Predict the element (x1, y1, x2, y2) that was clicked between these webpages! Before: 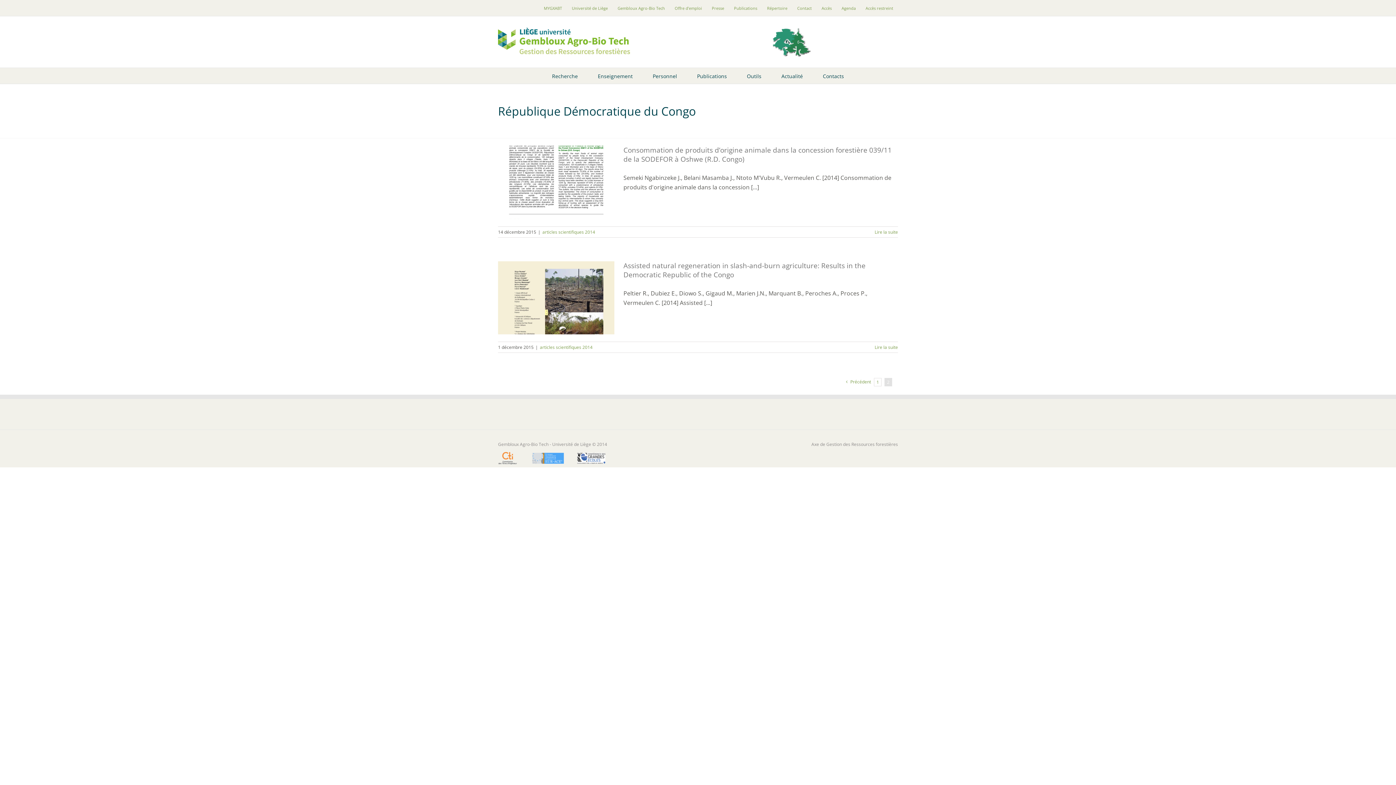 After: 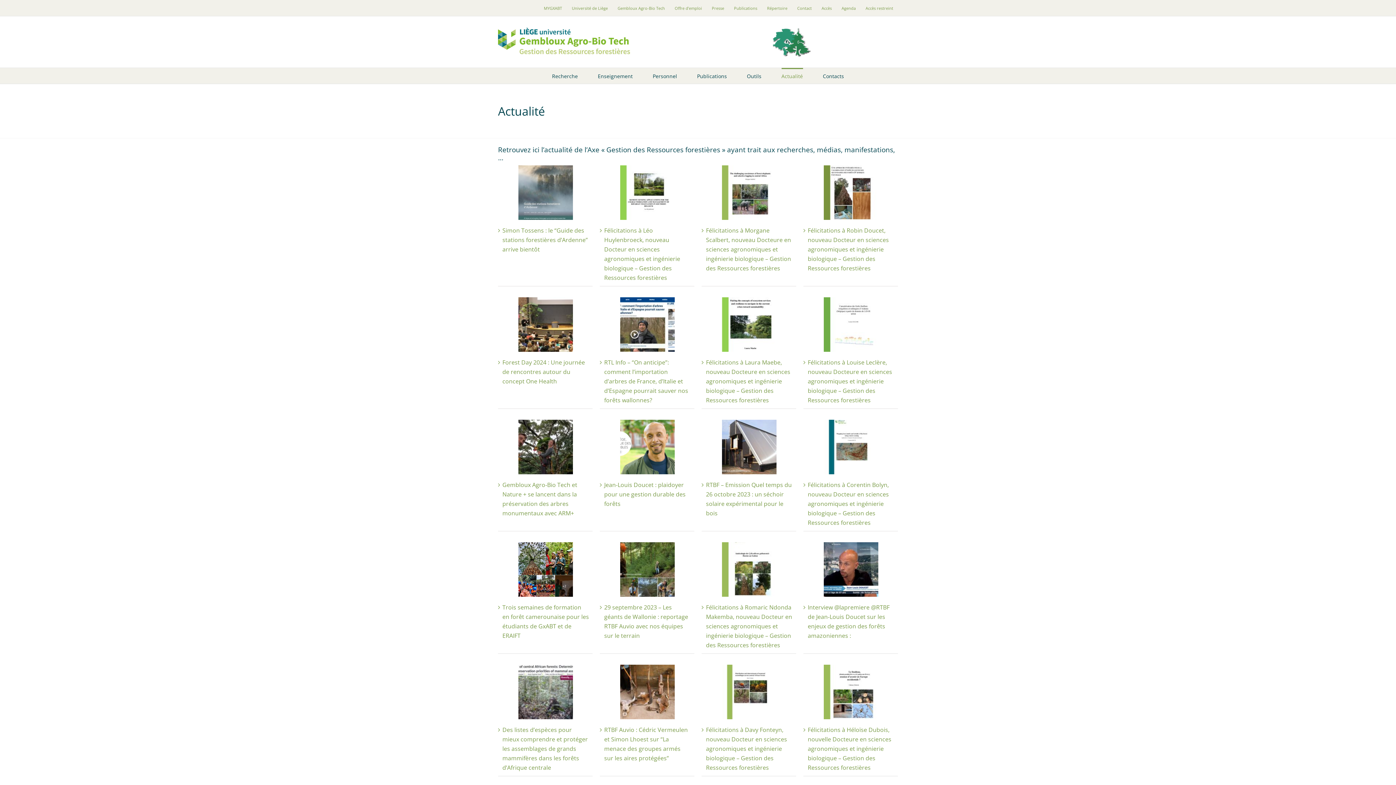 Action: bbox: (781, 68, 803, 83) label: Actualité